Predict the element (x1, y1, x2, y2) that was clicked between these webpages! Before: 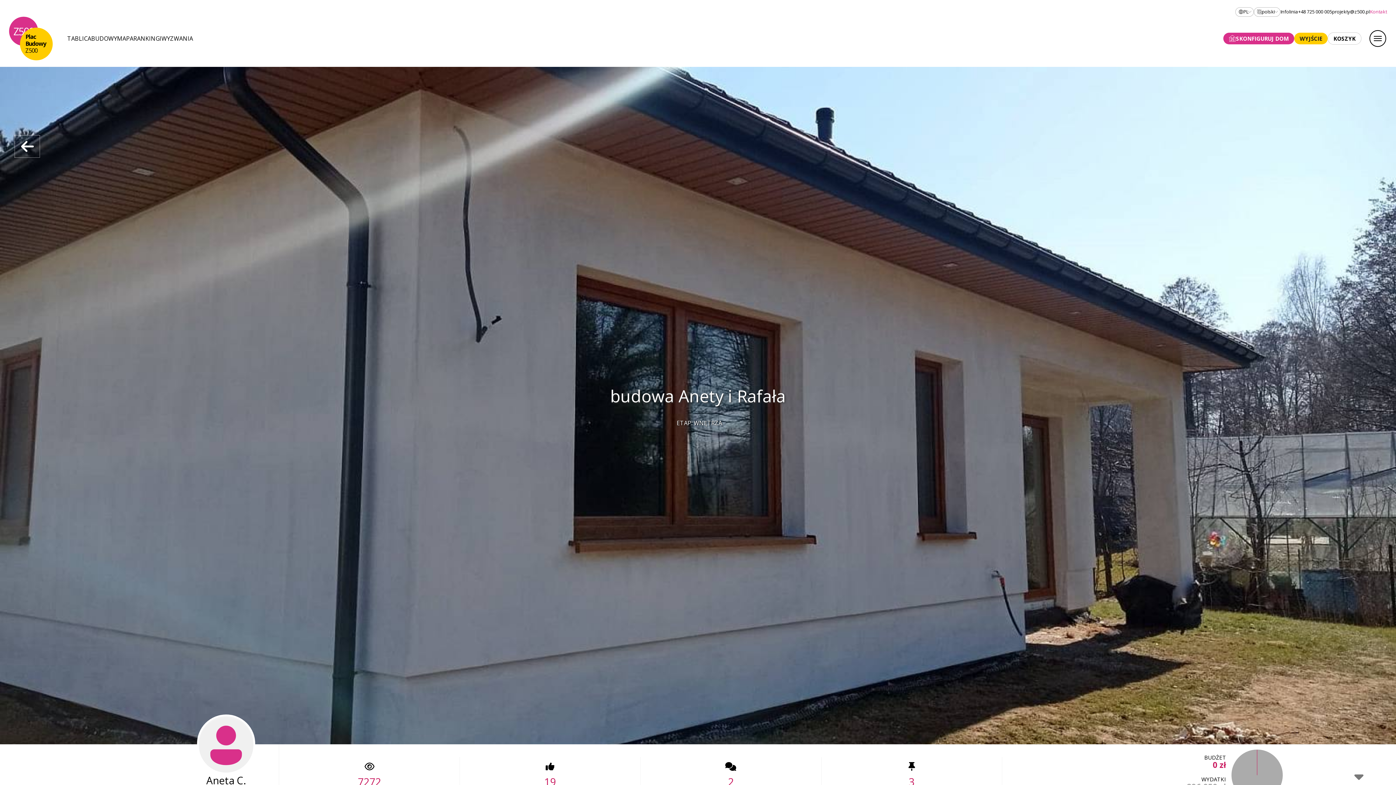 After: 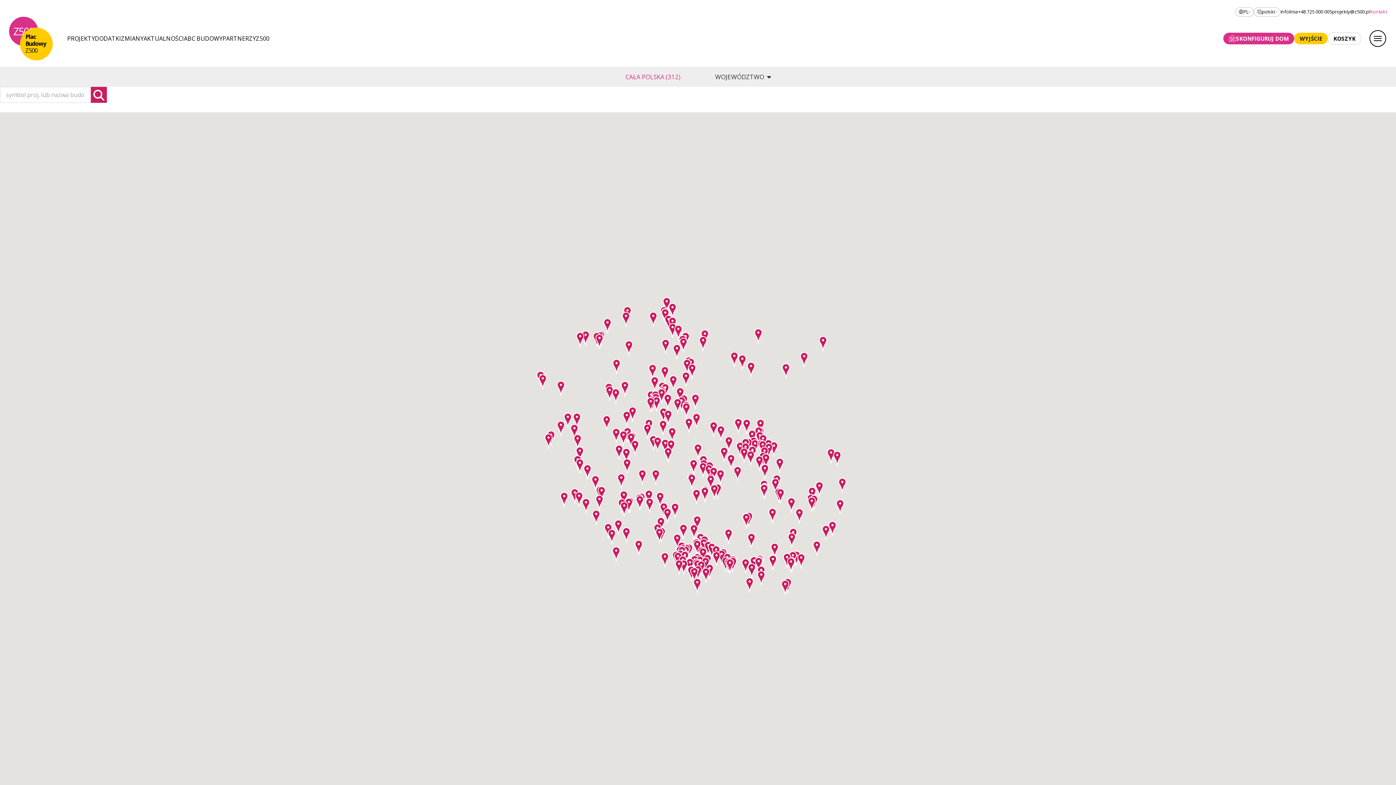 Action: bbox: (117, 35, 133, 41) label: MAPA